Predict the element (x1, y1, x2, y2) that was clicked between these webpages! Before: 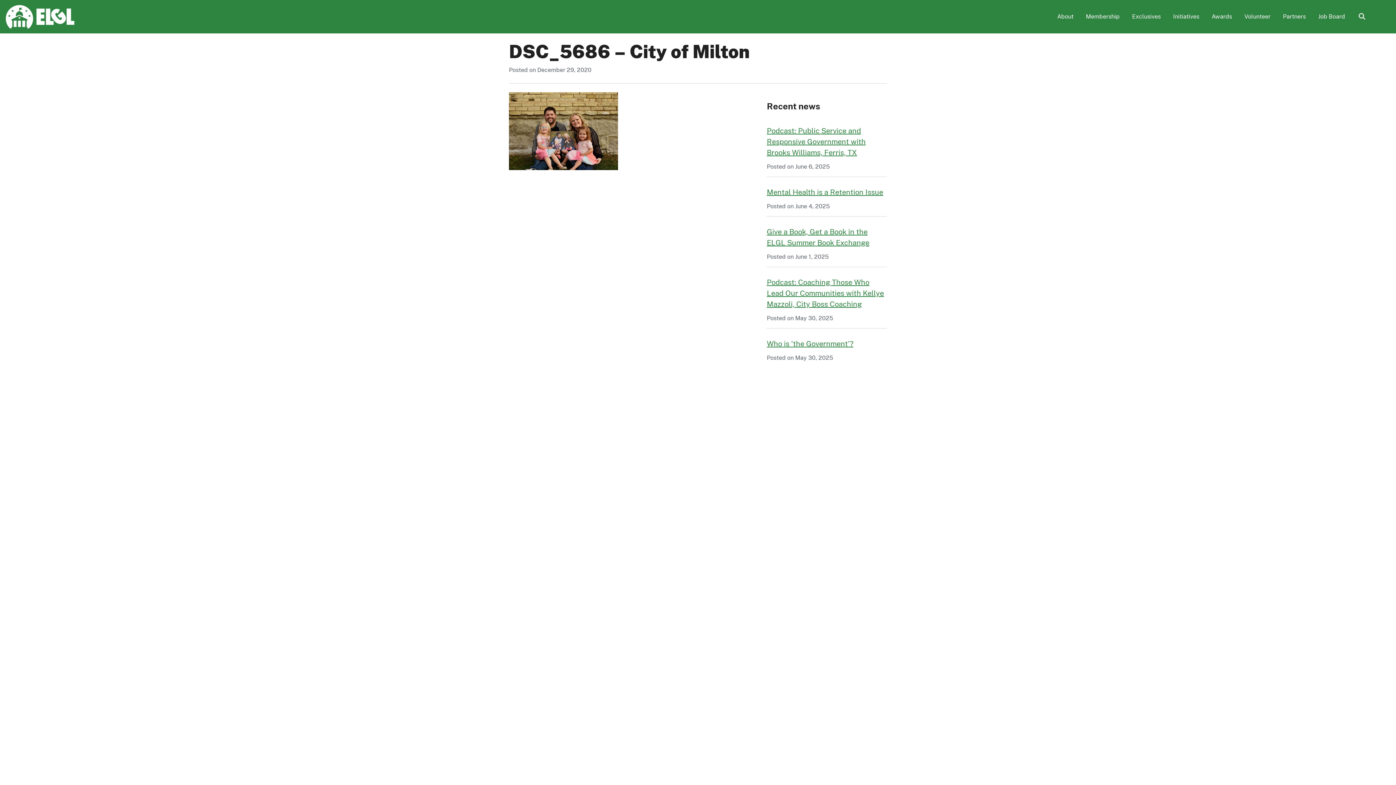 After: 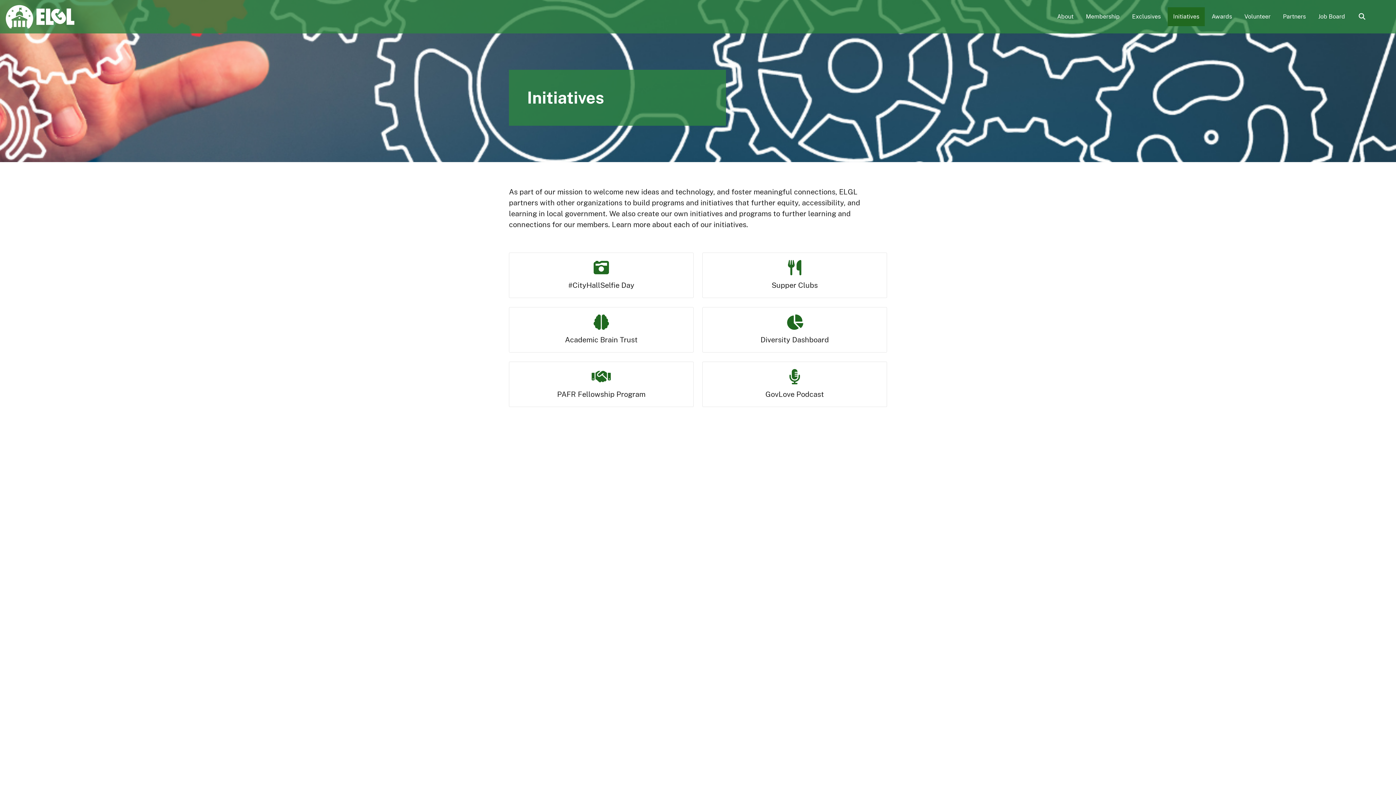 Action: label: Initiatives bbox: (1168, 7, 1205, 26)